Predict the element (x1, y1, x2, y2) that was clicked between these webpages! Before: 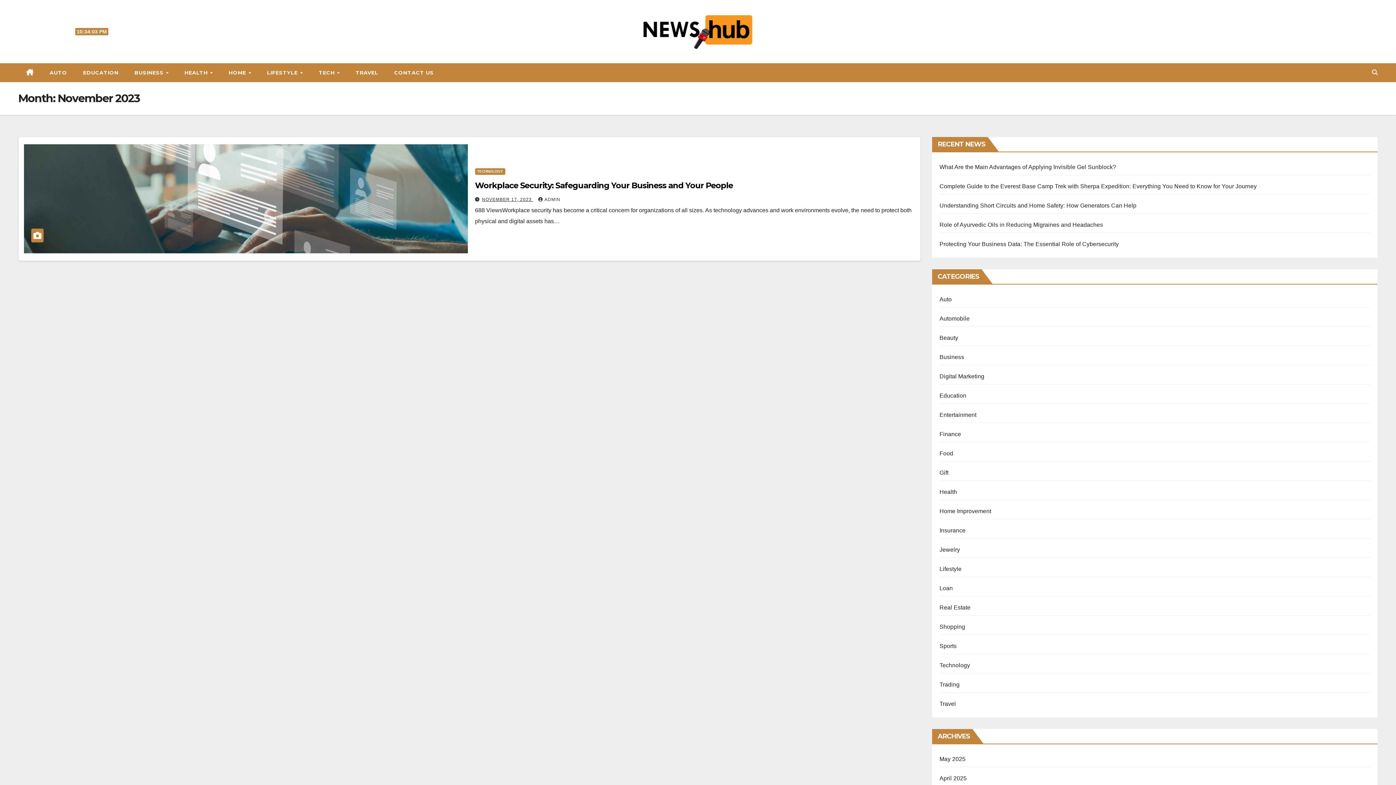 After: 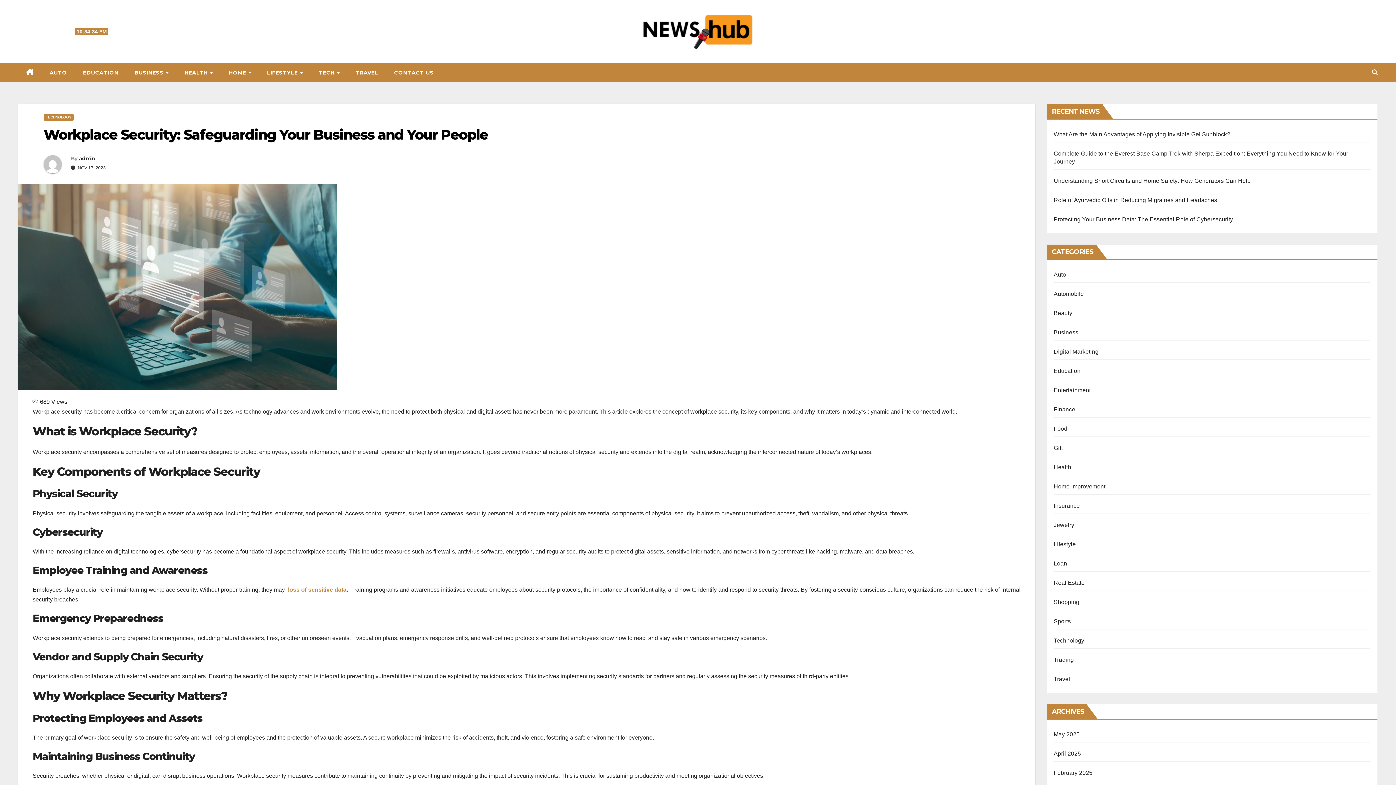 Action: bbox: (475, 180, 733, 190) label: Workplace Security: Safeguarding Your Business and Your People